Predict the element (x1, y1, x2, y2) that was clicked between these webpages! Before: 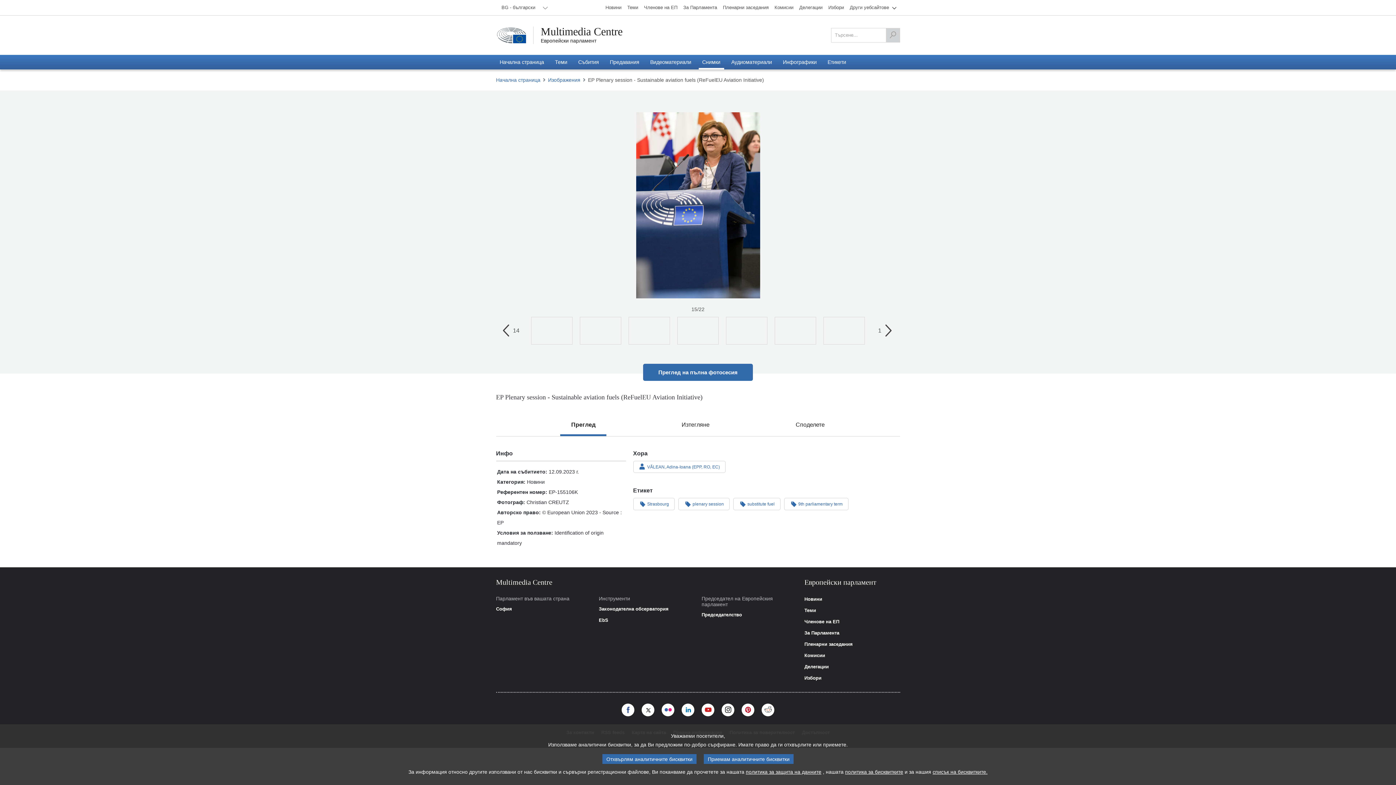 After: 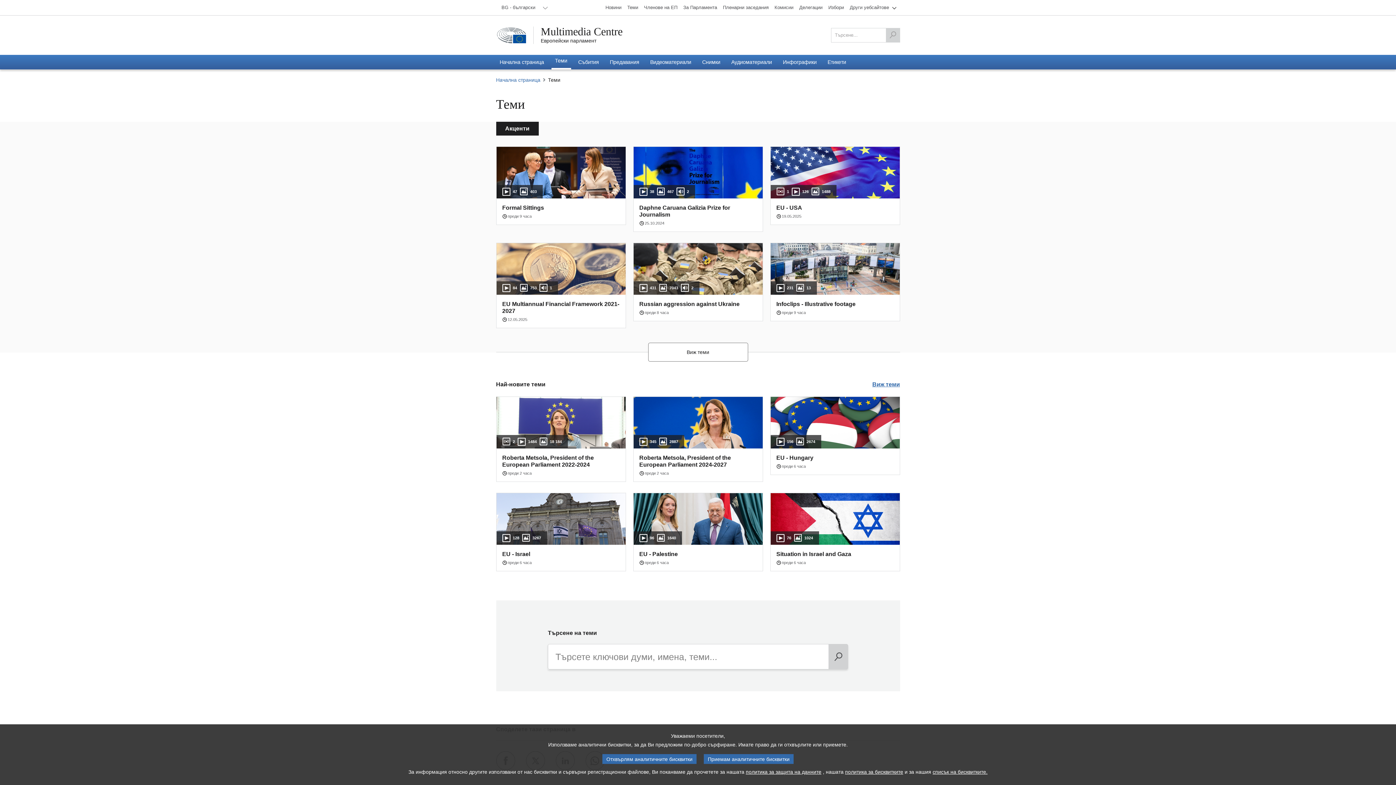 Action: label: Теми bbox: (551, 54, 571, 69)